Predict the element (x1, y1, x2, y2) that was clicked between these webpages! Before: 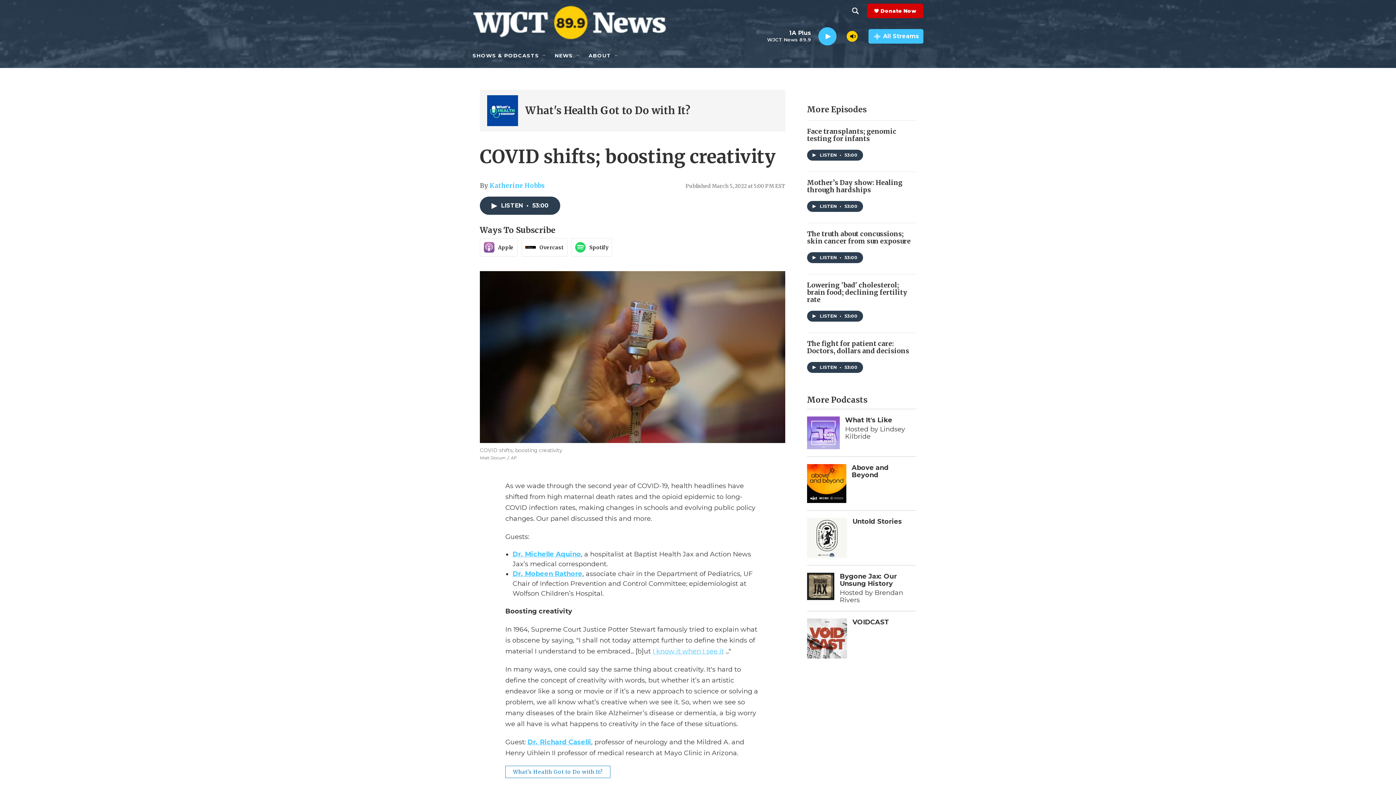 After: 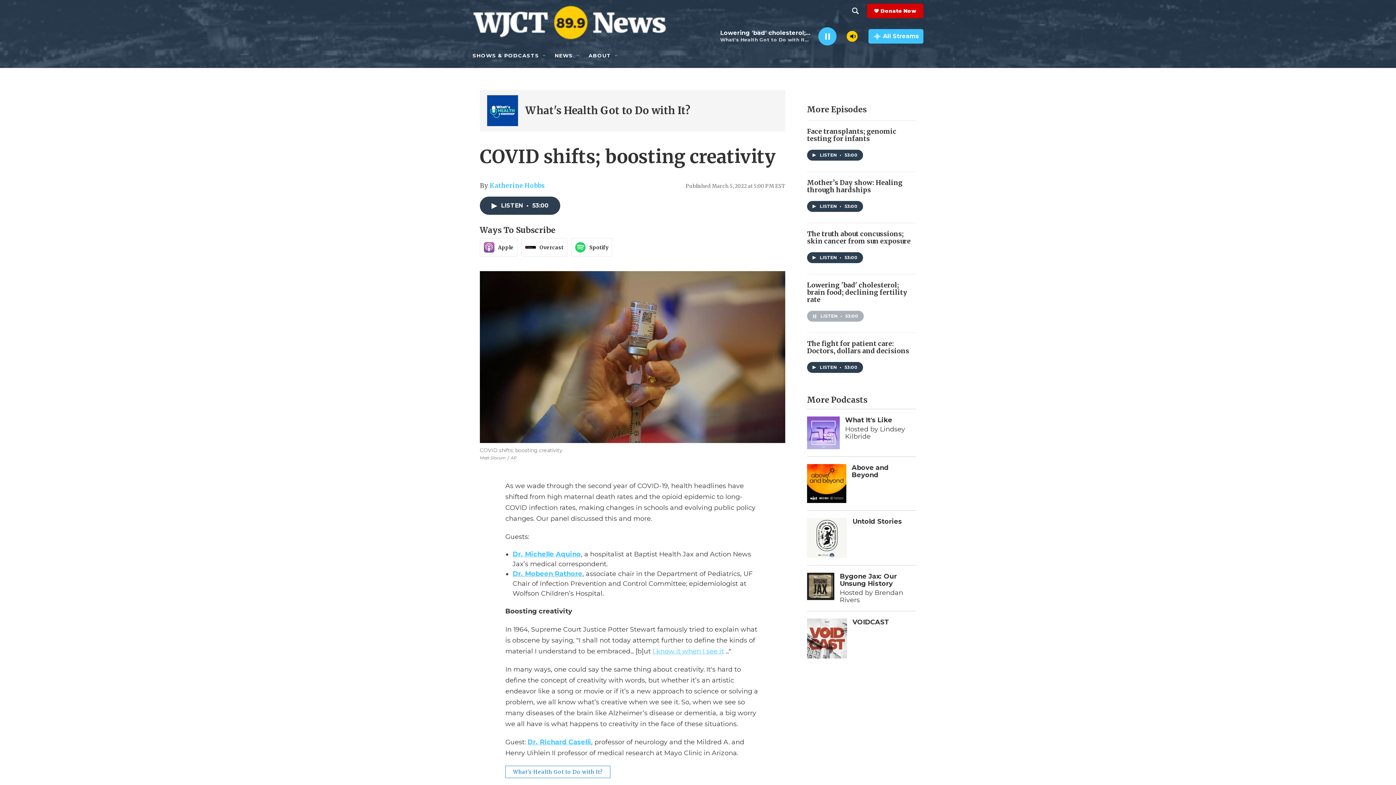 Action: bbox: (807, 318, 863, 329) label: LISTEN • 53:00